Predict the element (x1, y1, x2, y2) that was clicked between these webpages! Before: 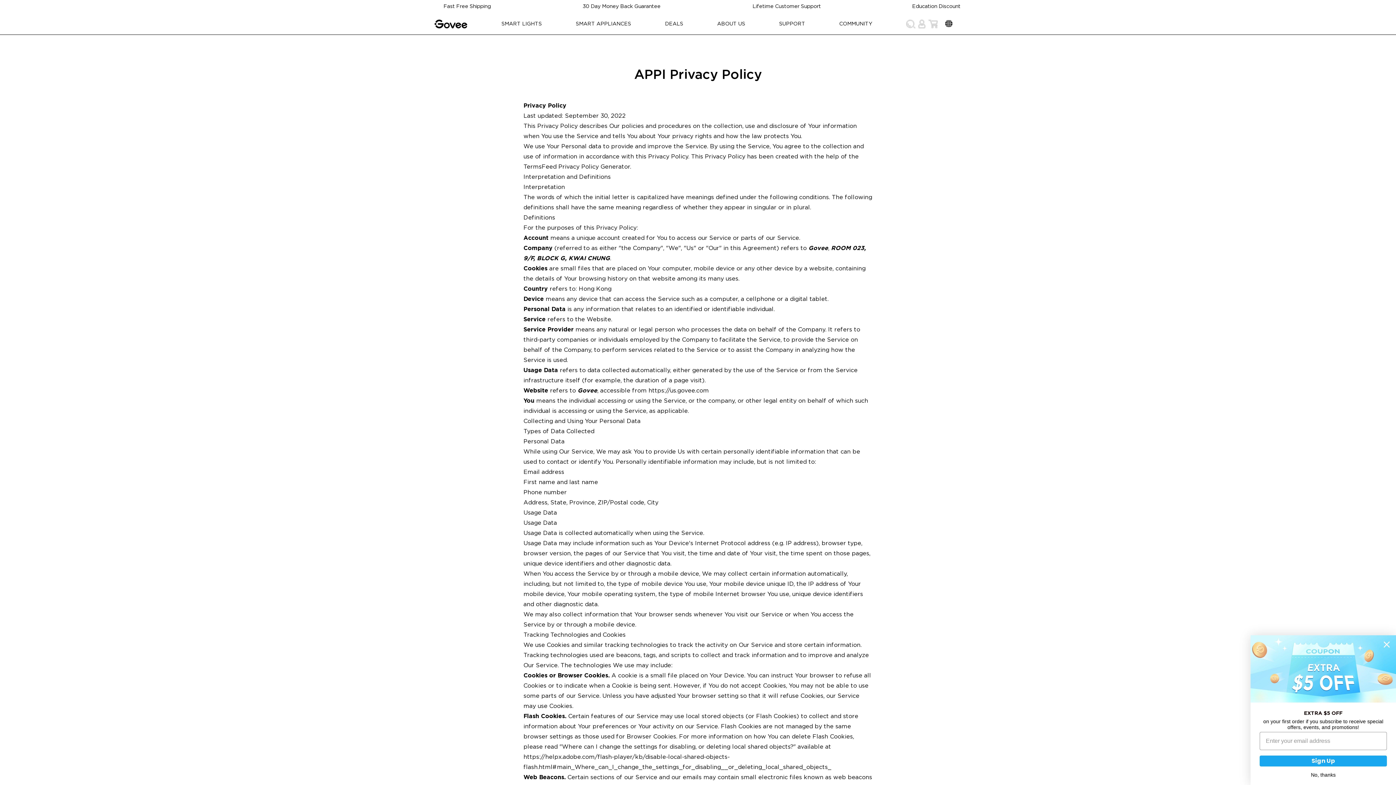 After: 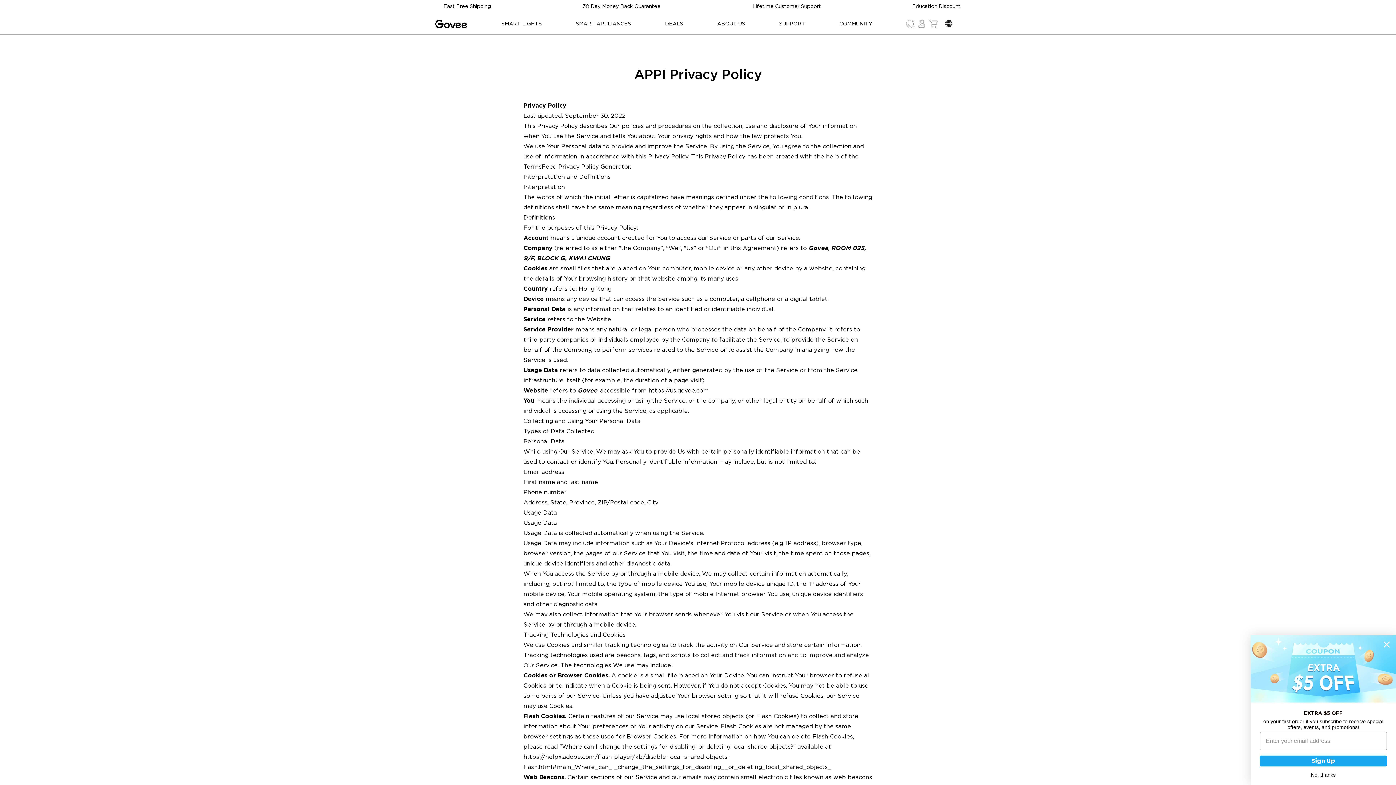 Action: bbox: (523, 164, 630, 169) label: TermsFeed Privacy Policy Generator